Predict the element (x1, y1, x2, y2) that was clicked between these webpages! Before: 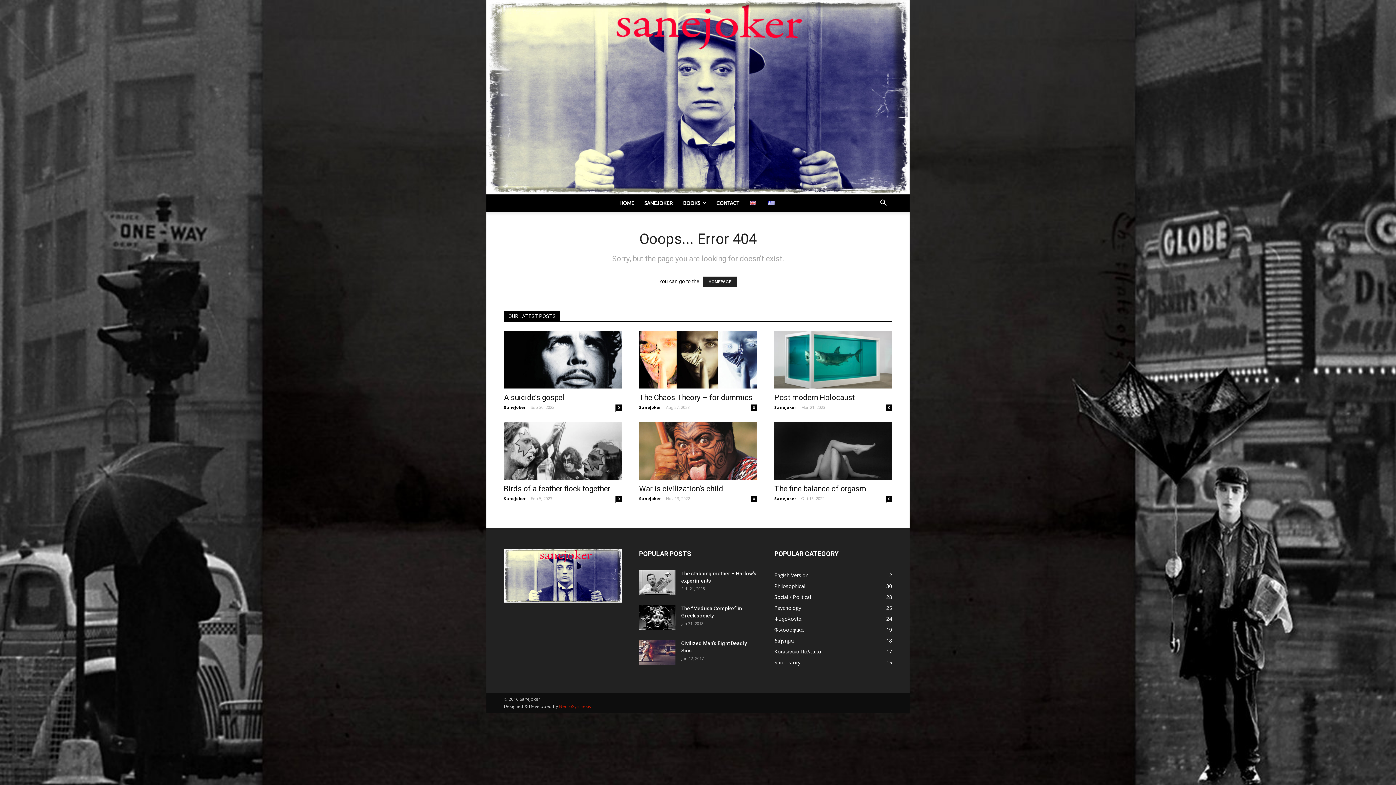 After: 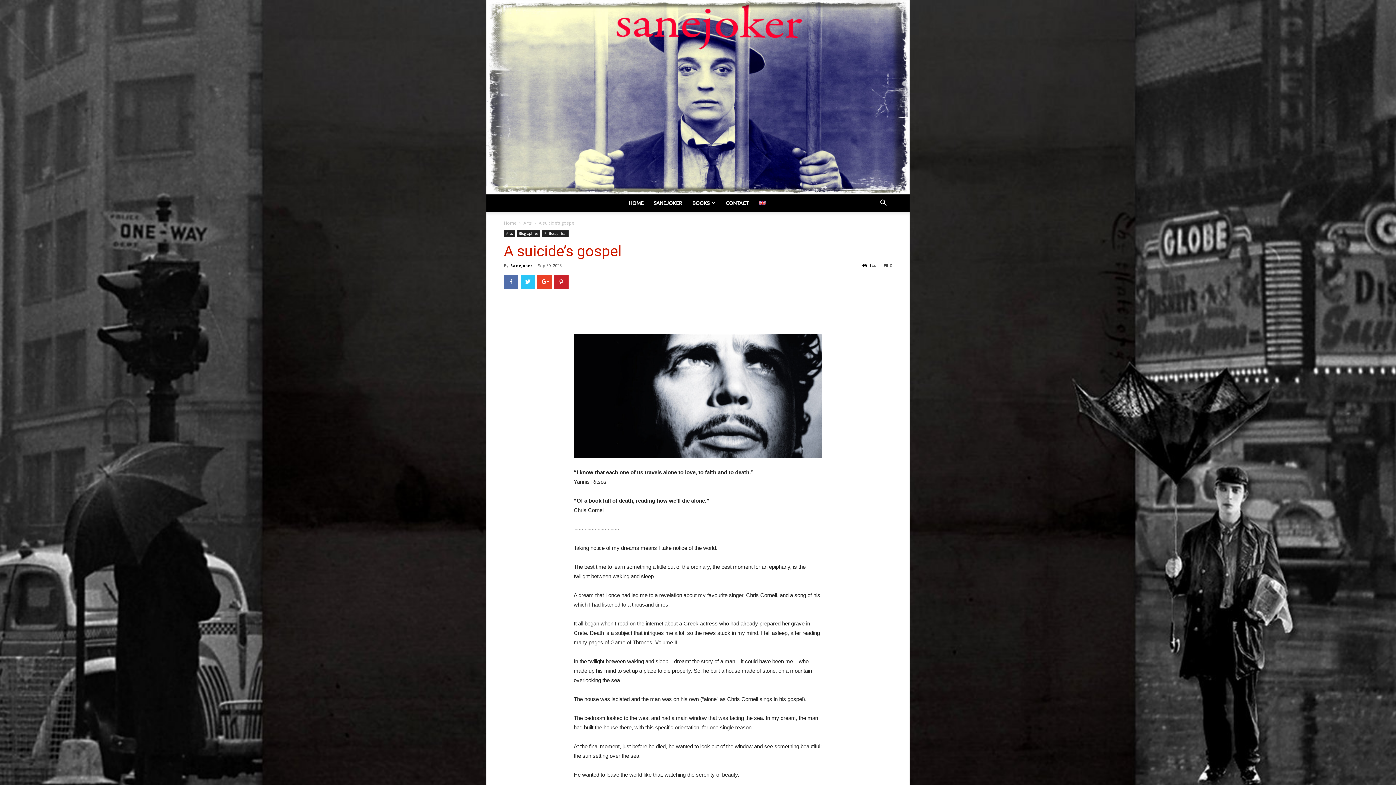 Action: bbox: (504, 393, 564, 402) label: A suicide’s gospel